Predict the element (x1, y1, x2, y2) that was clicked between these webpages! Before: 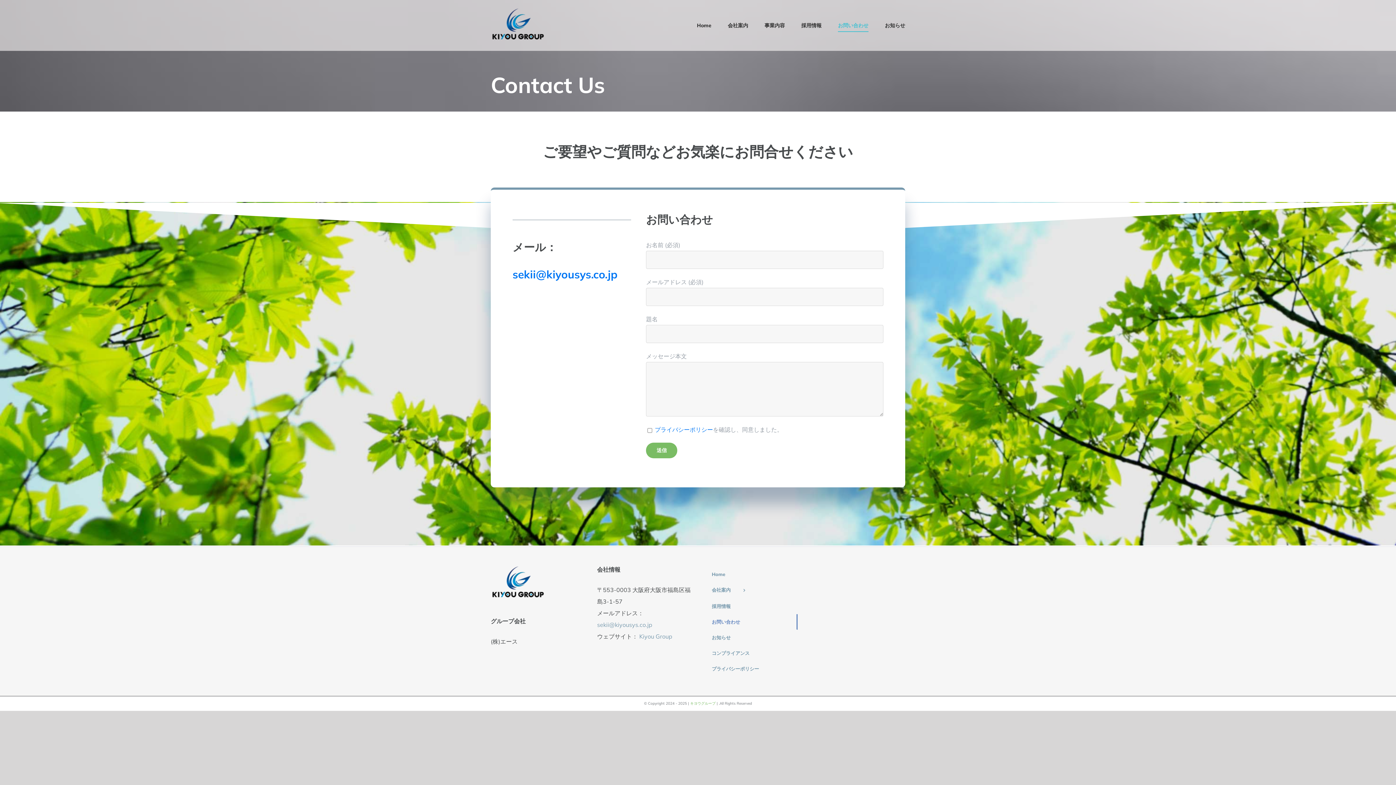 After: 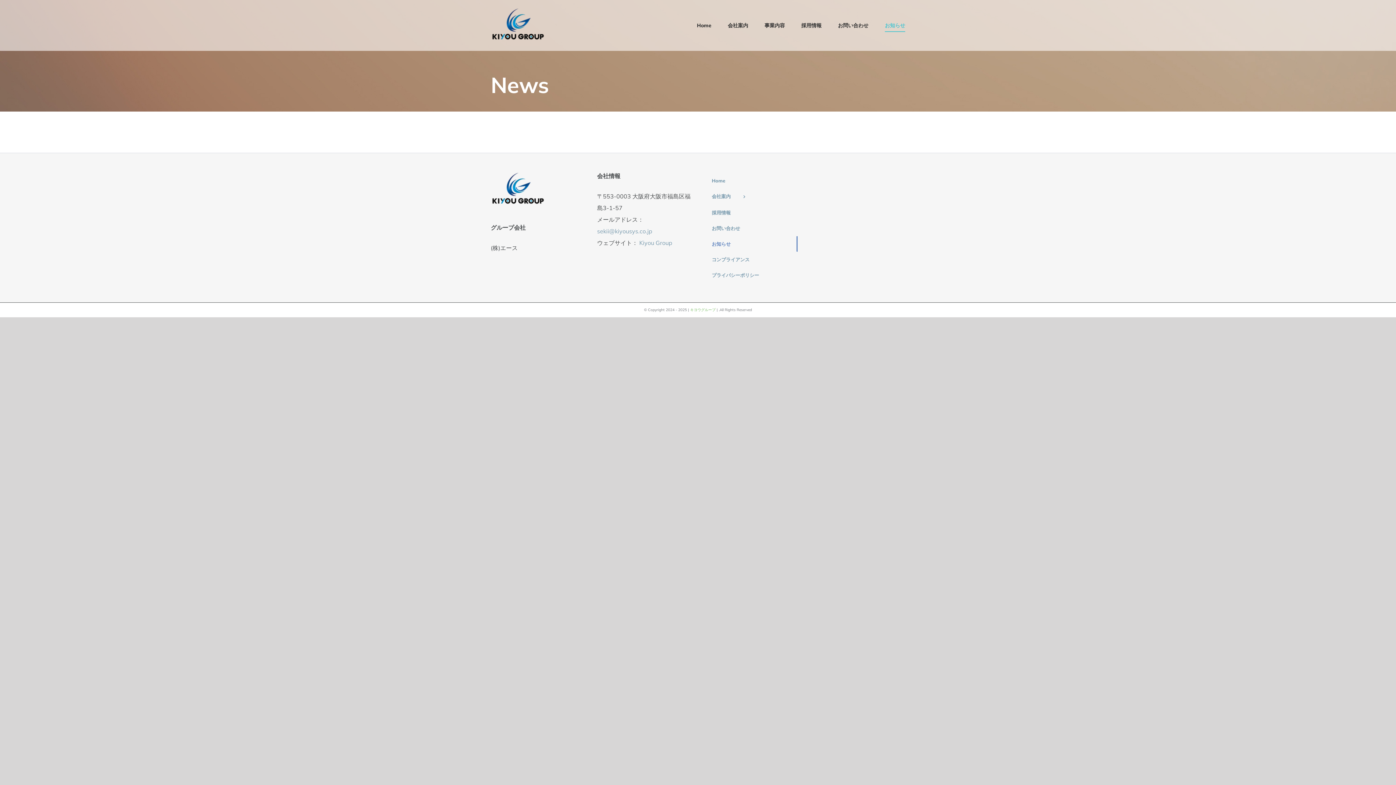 Action: bbox: (885, 7, 905, 43) label: お知らせ